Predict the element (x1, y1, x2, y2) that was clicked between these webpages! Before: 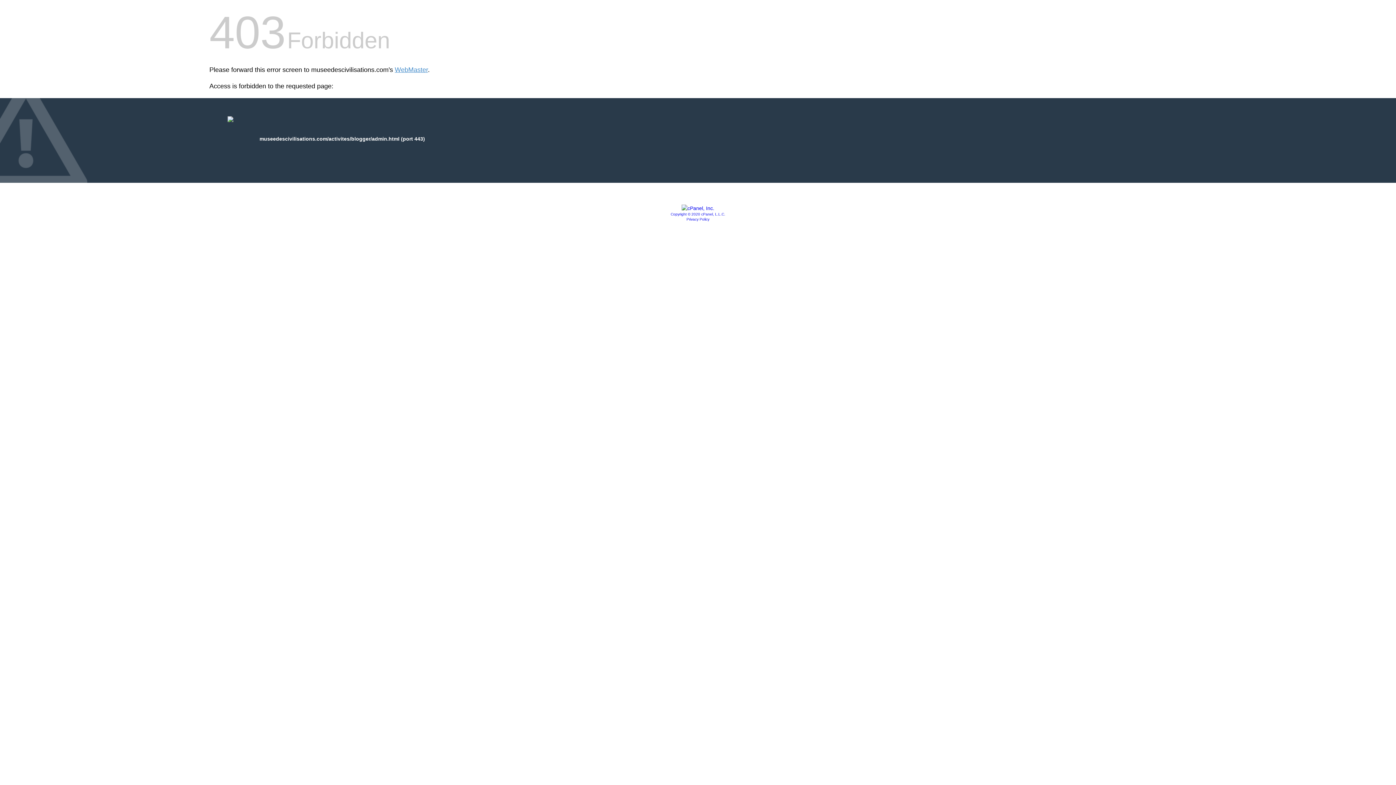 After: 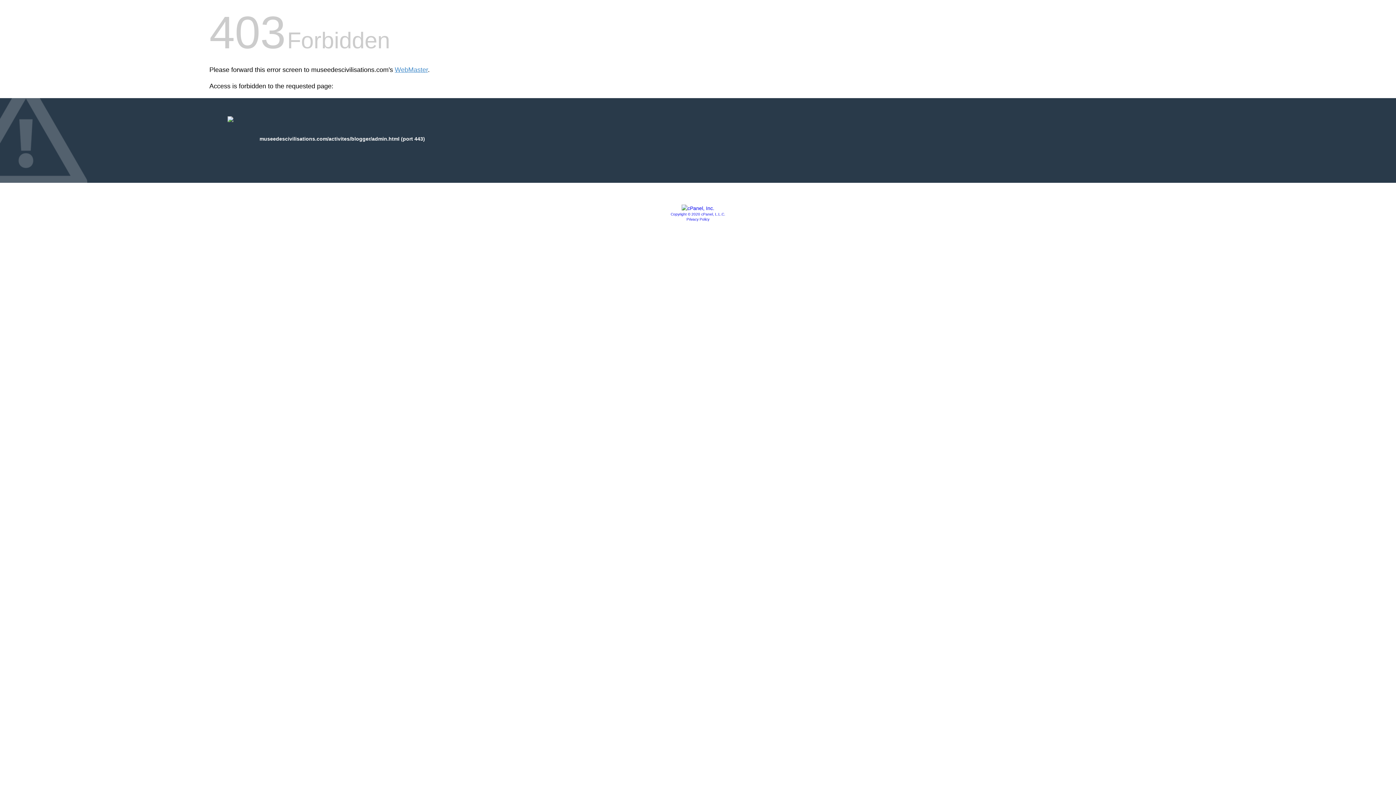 Action: label: Copyright © 2020 cPanel, L.L.C. bbox: (670, 212, 725, 216)